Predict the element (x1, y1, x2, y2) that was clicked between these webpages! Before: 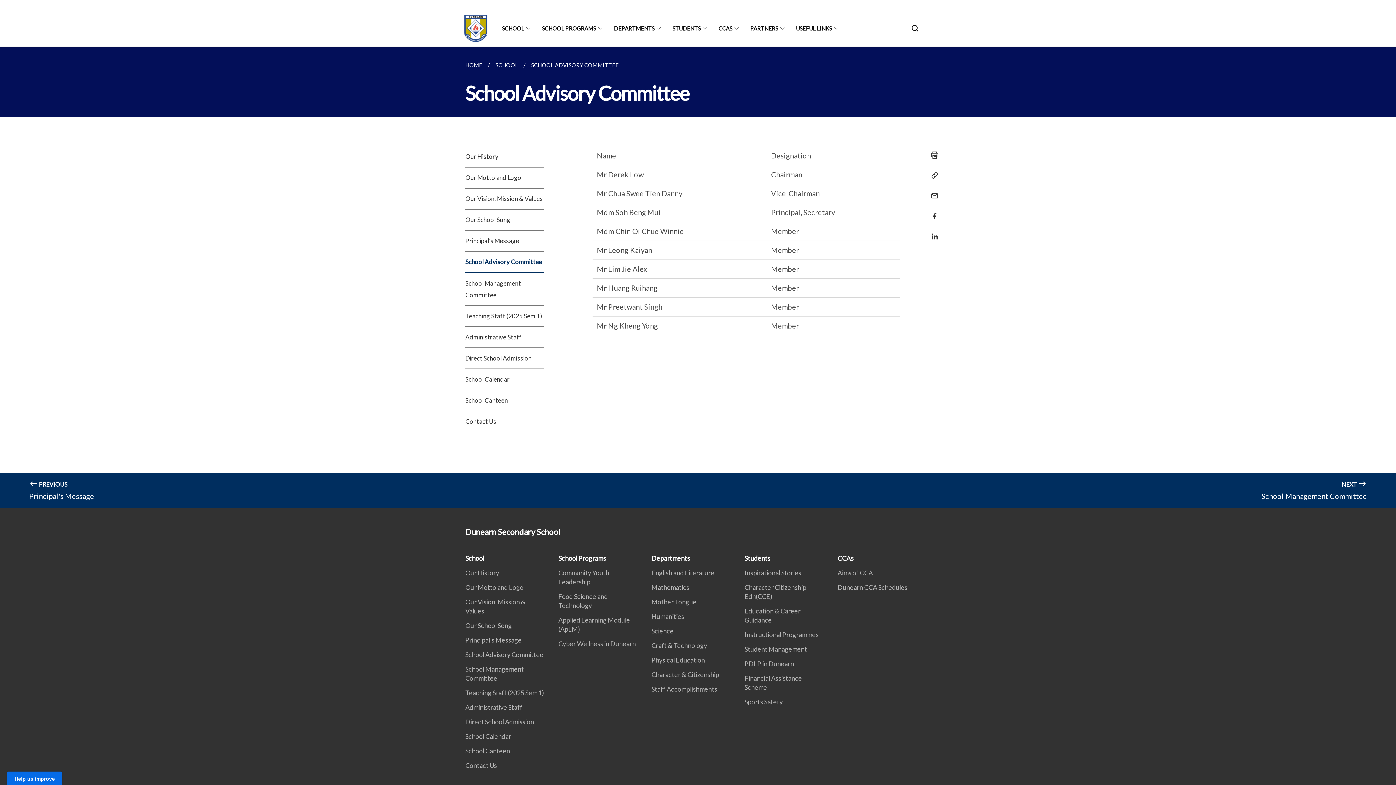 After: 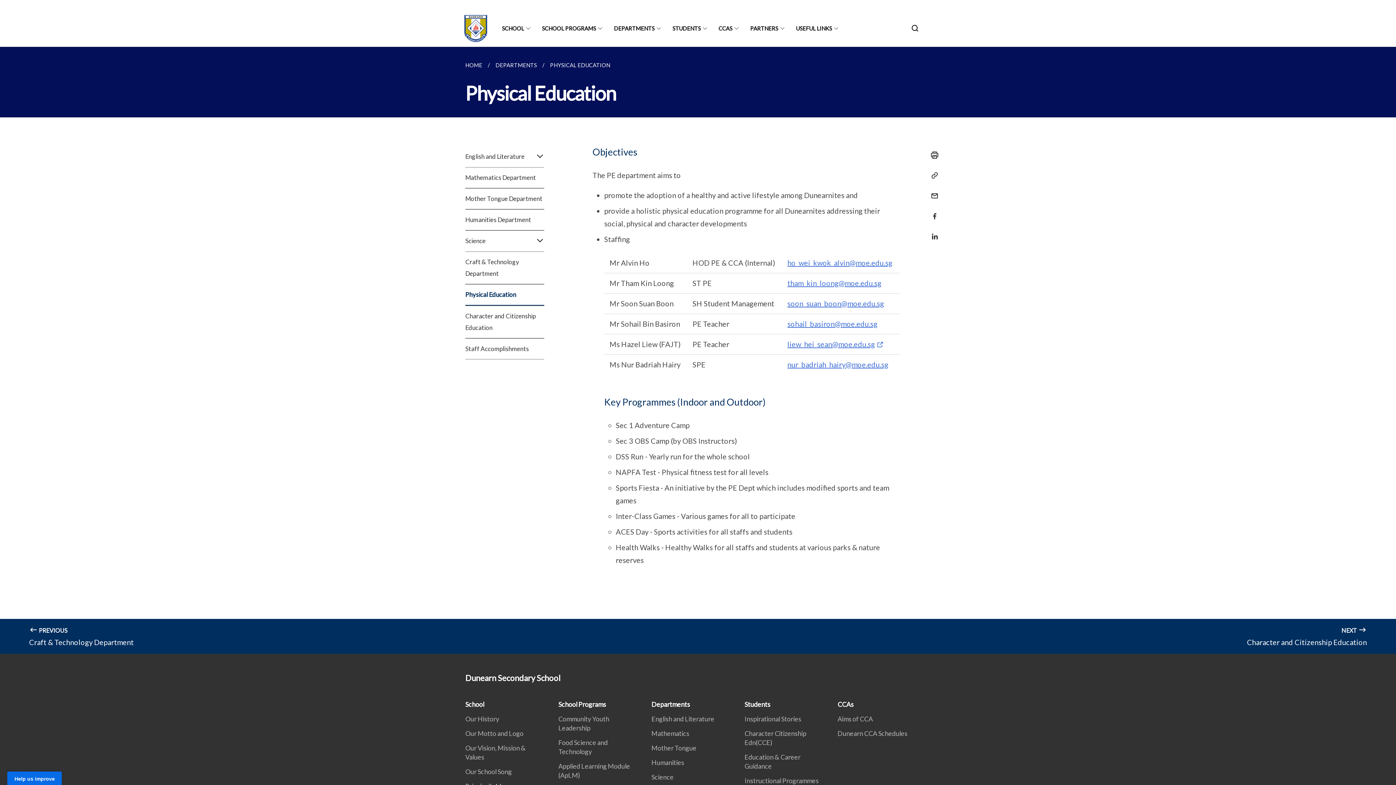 Action: bbox: (651, 656, 709, 664) label: Physical Education